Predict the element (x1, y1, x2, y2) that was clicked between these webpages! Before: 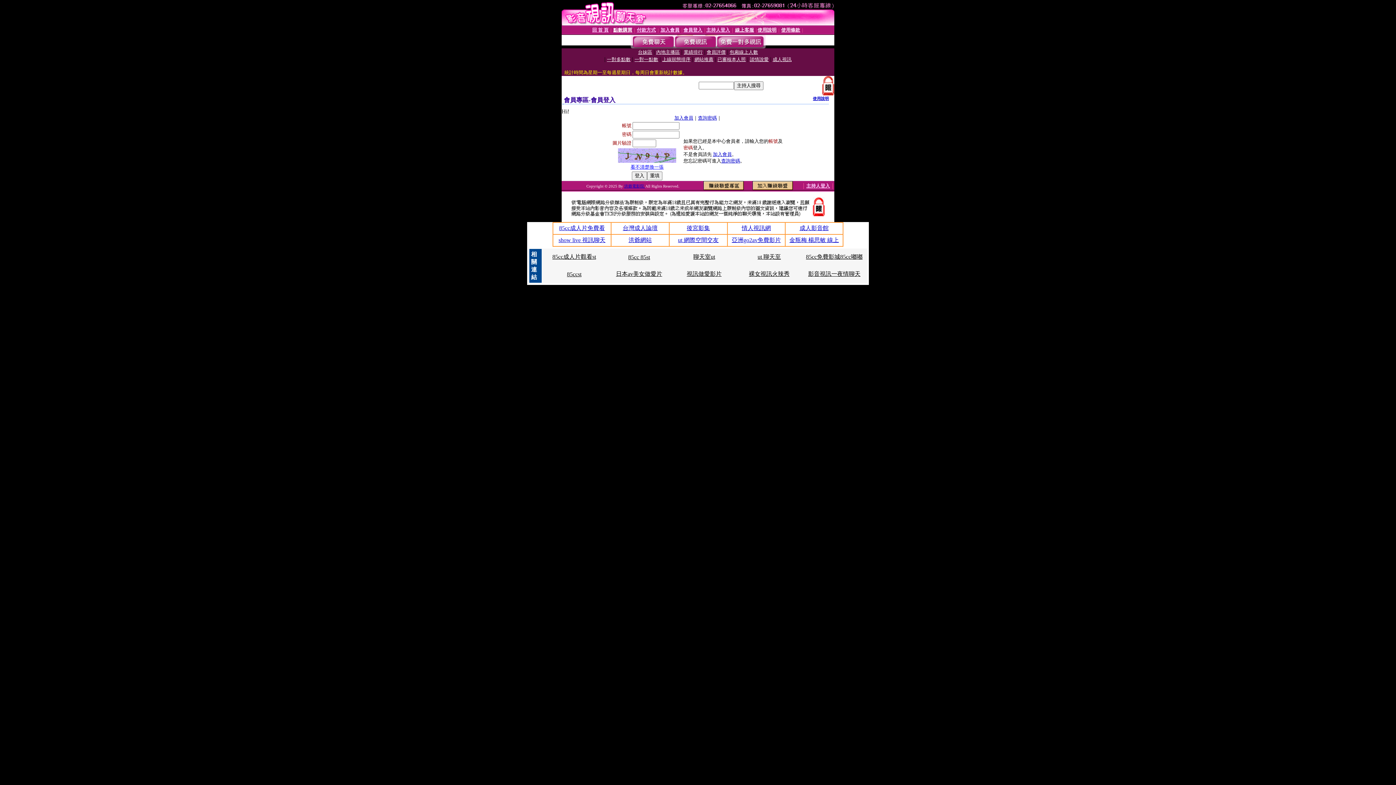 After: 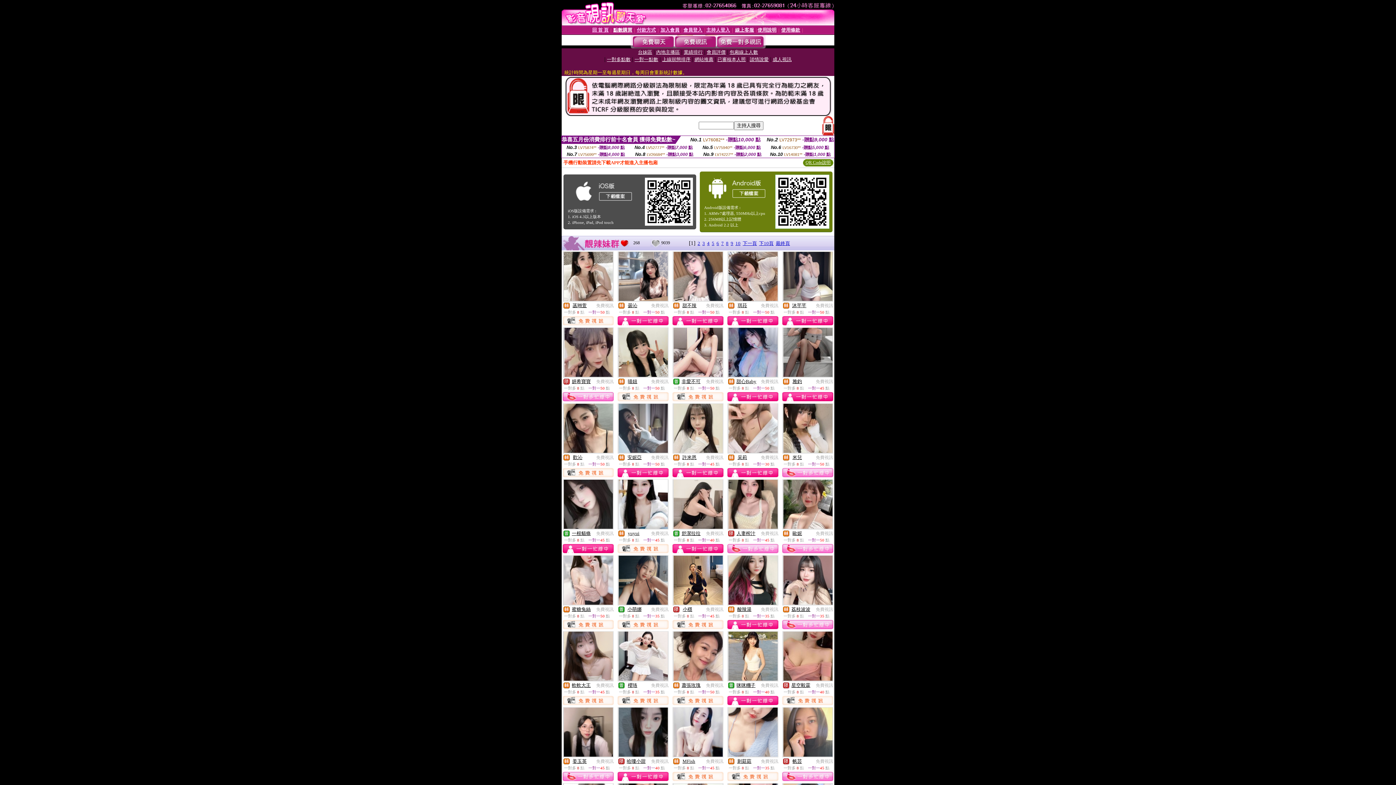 Action: bbox: (674, 43, 716, 49)